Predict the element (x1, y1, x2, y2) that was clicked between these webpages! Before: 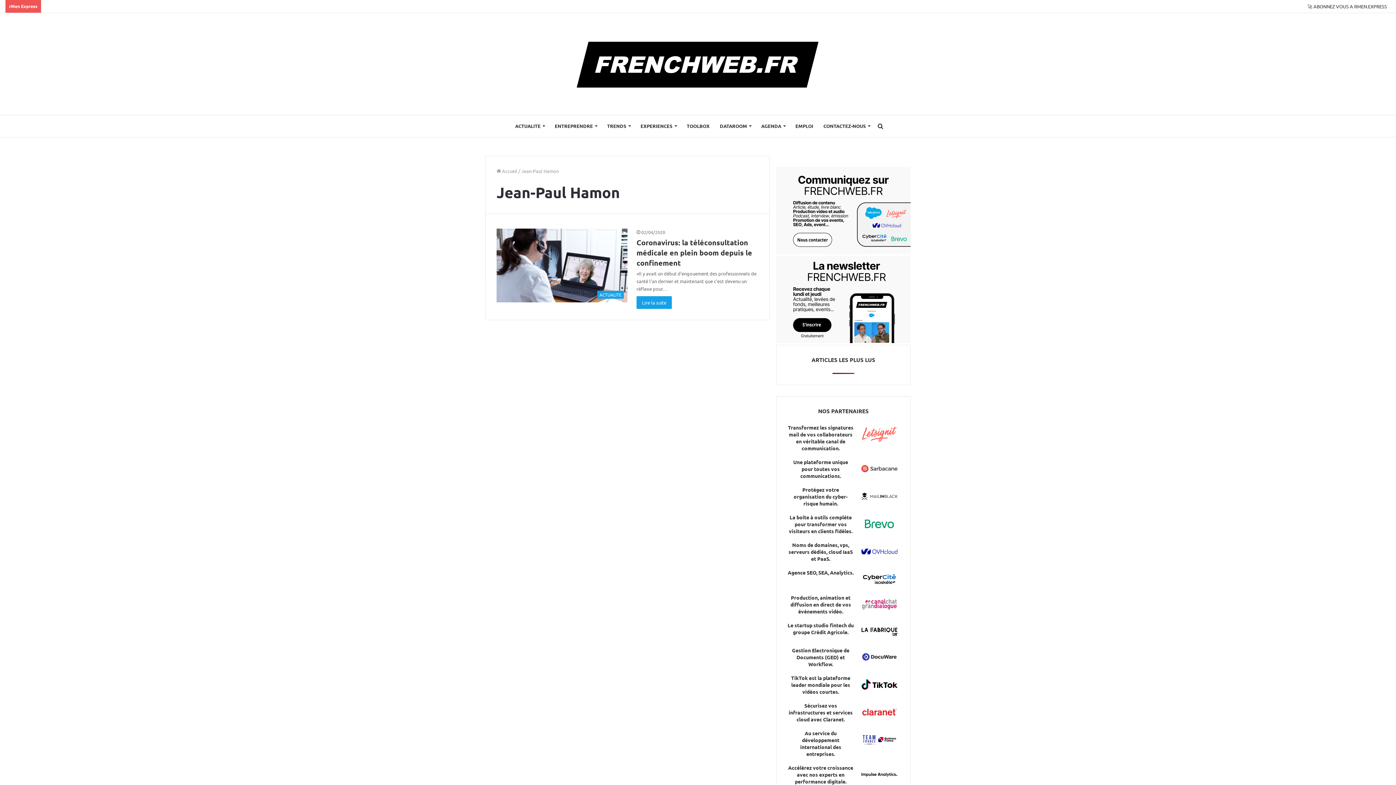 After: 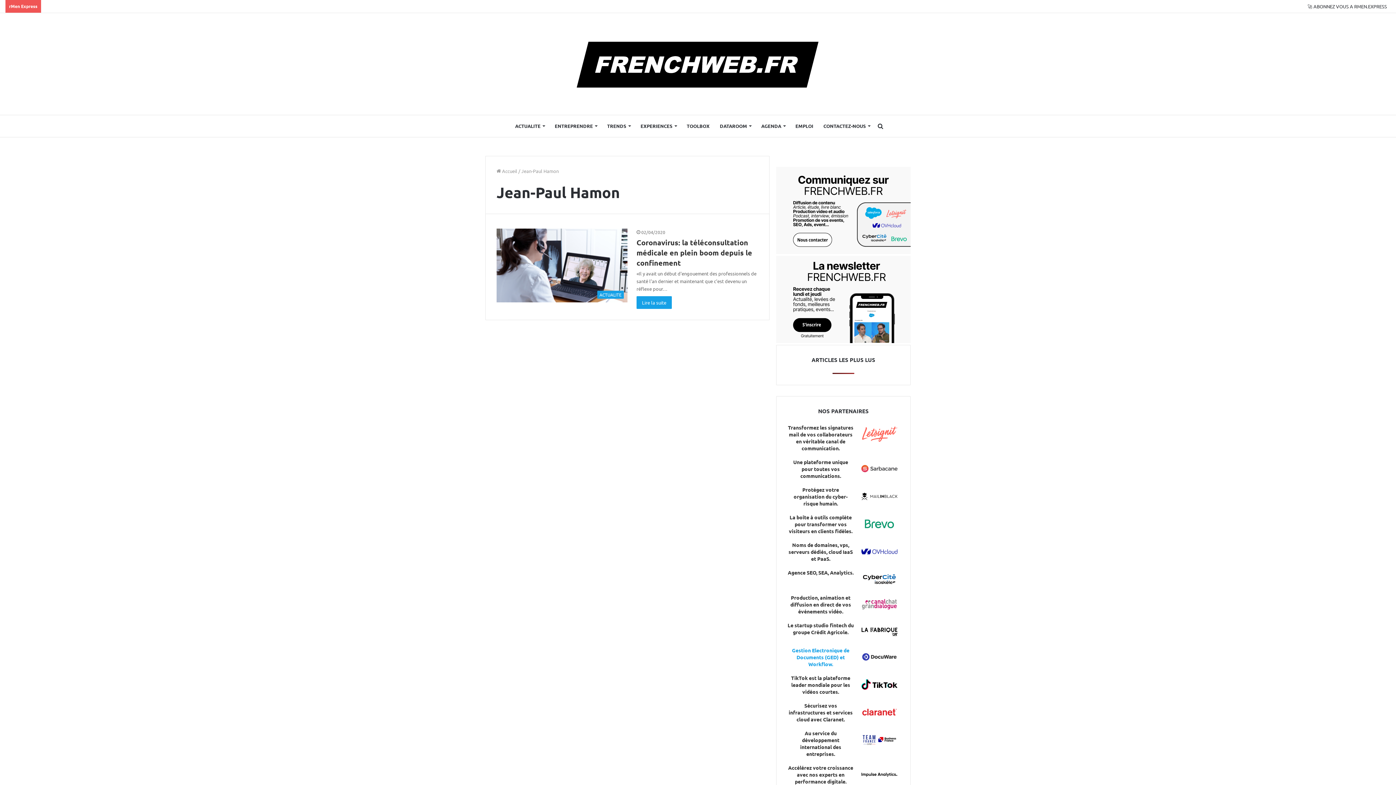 Action: bbox: (787, 647, 854, 667) label: Gestion Electronique de Documents (GED) et Workflow.